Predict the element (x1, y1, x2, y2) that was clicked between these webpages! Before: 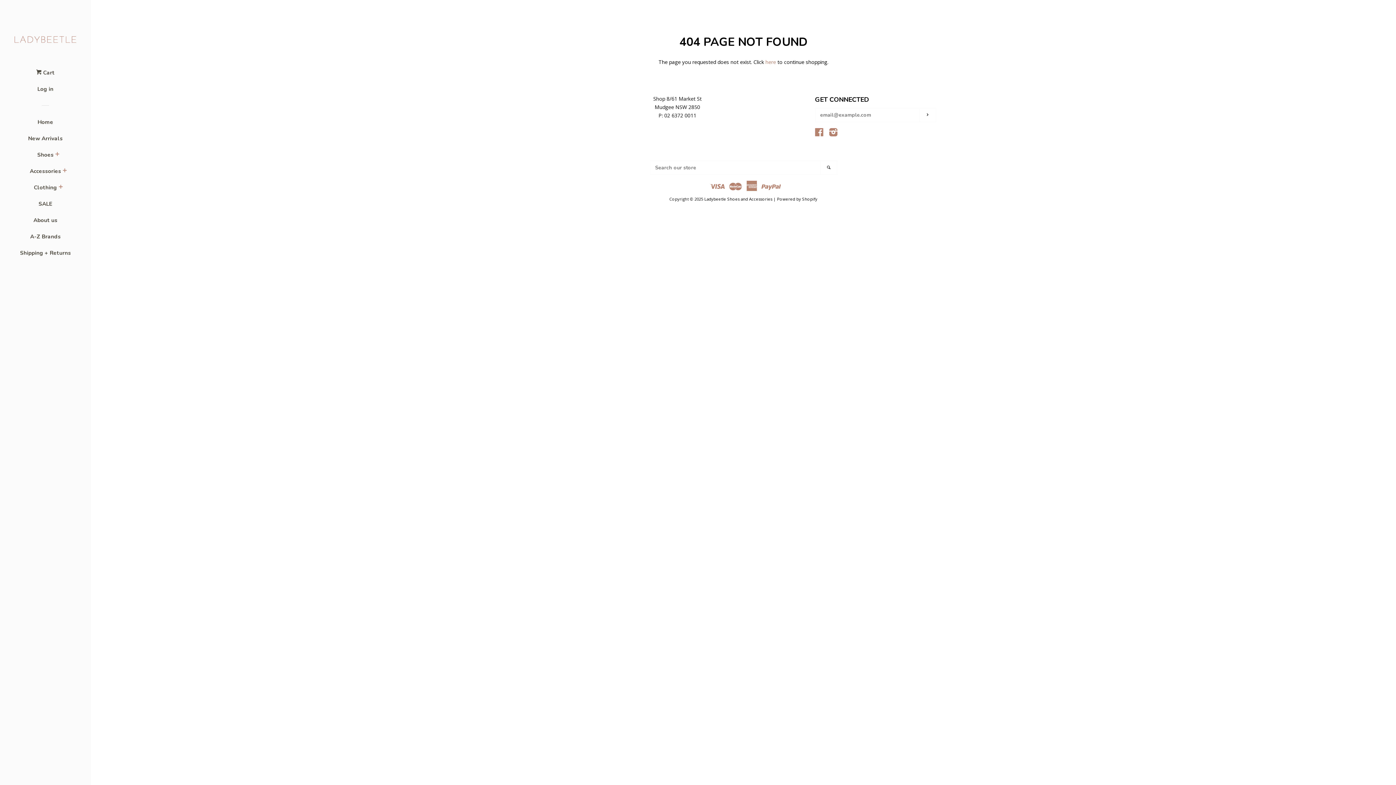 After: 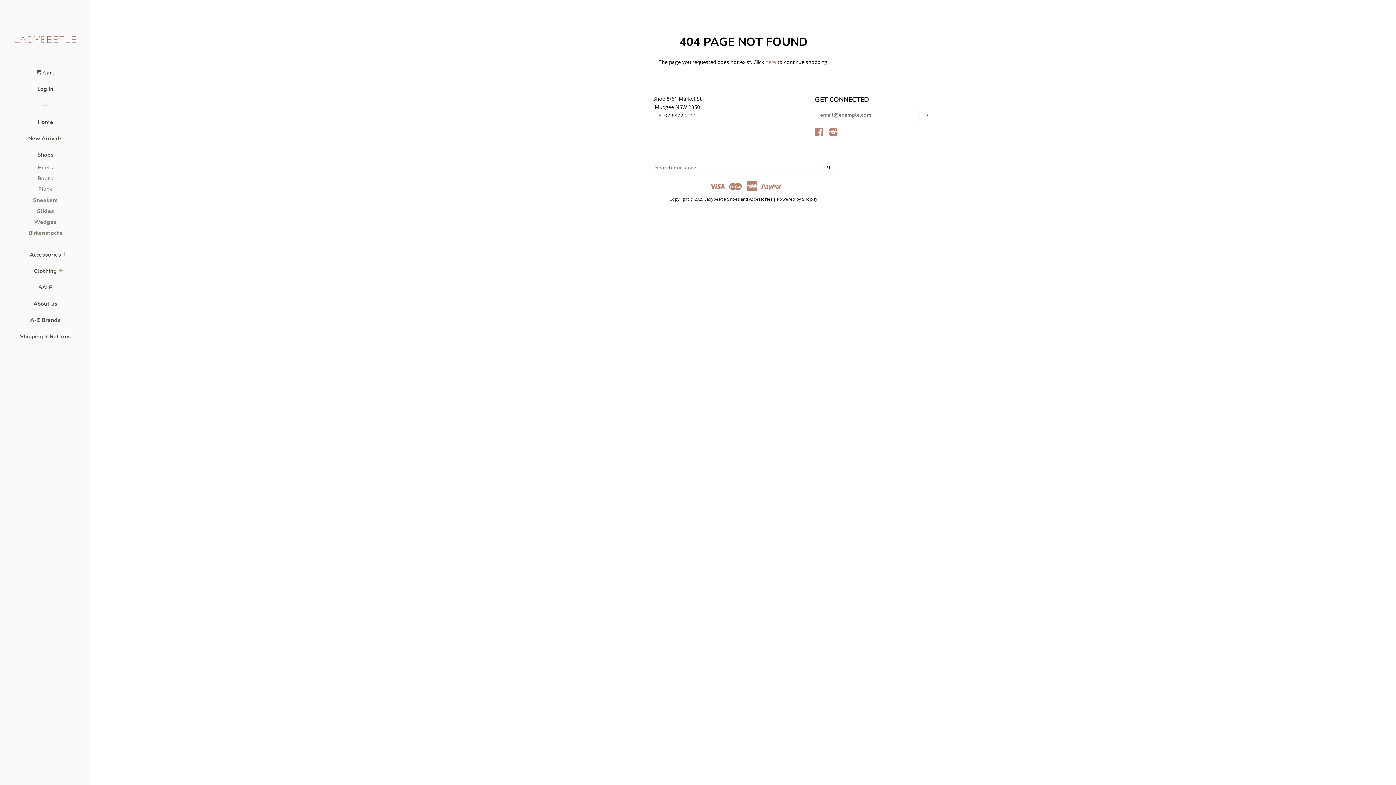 Action: bbox: (53, 150, 60, 159) label: expand